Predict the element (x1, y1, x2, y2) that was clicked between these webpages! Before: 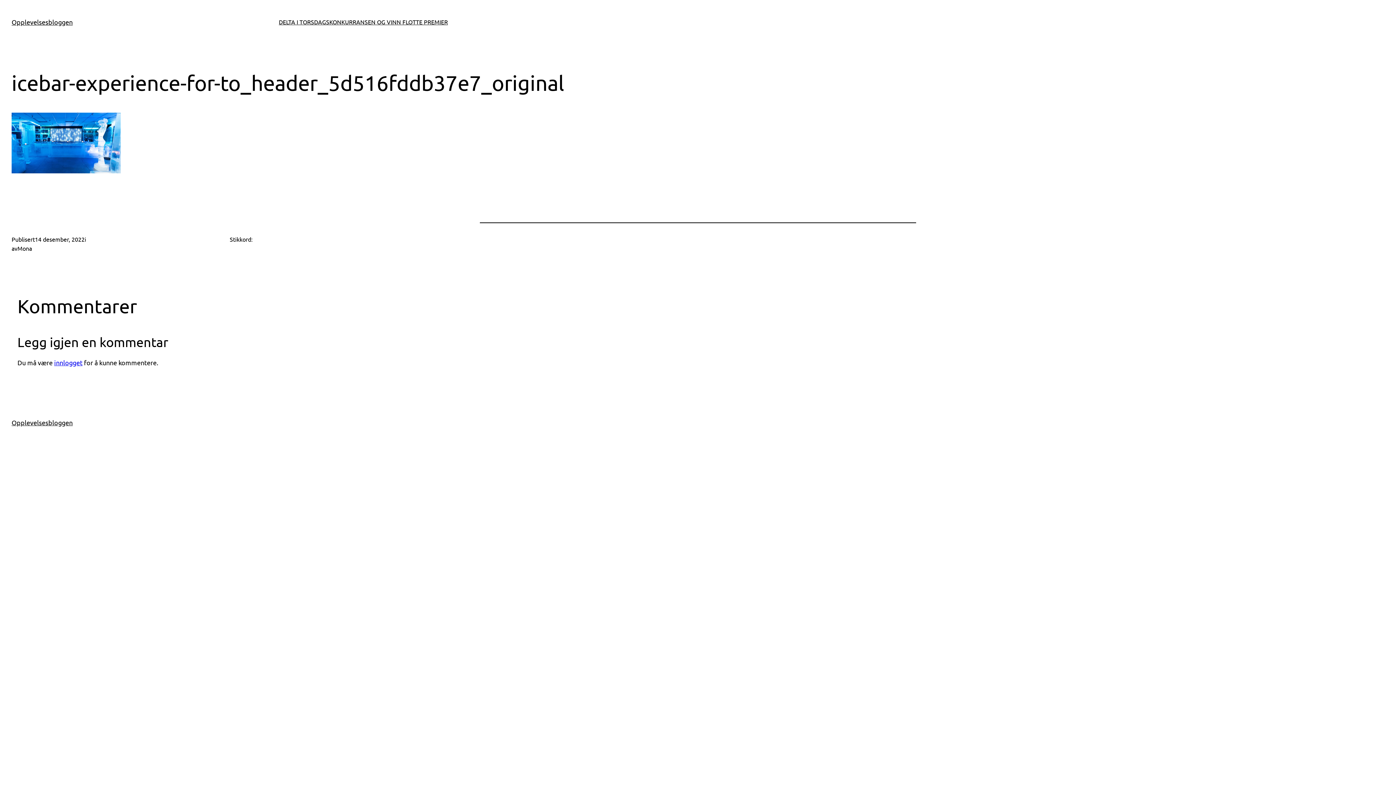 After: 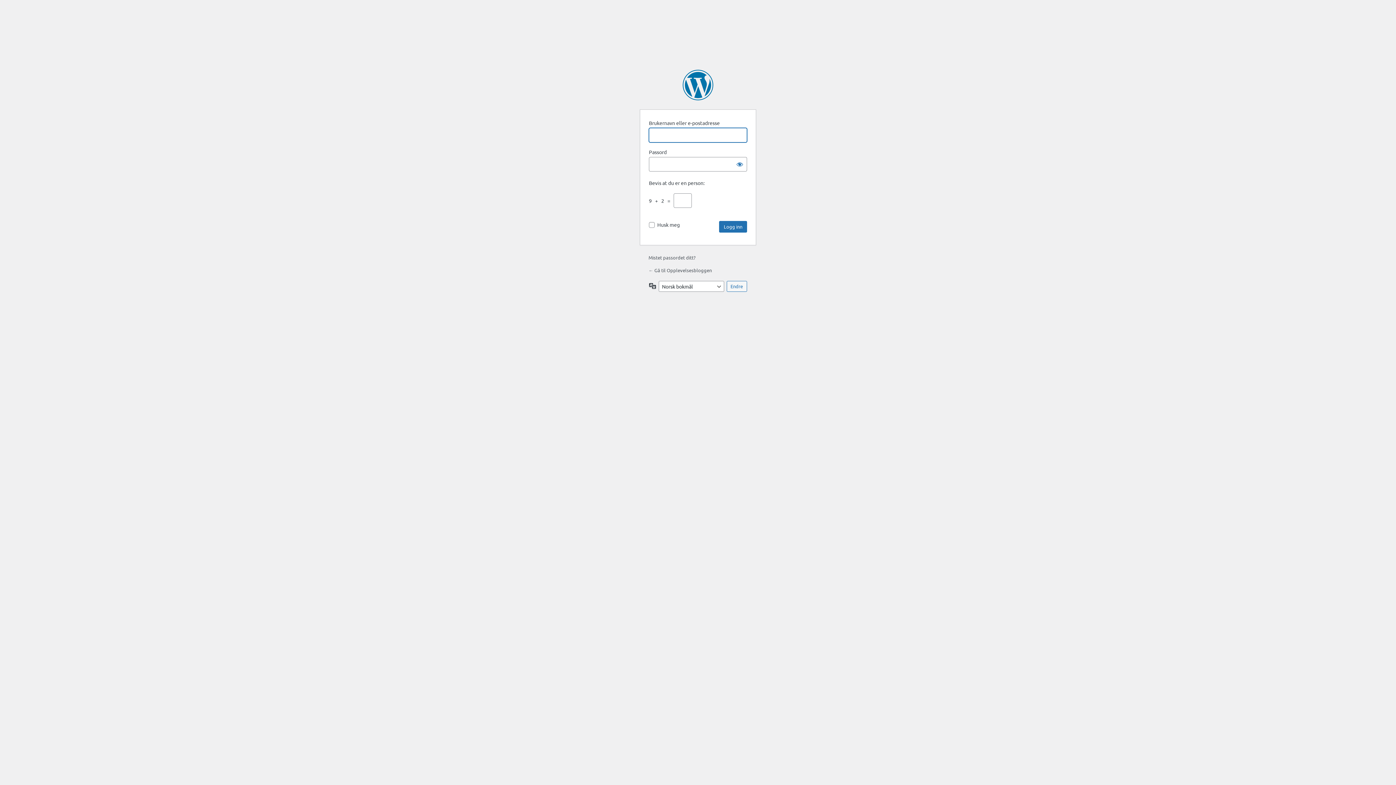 Action: bbox: (54, 359, 82, 366) label: innlogget